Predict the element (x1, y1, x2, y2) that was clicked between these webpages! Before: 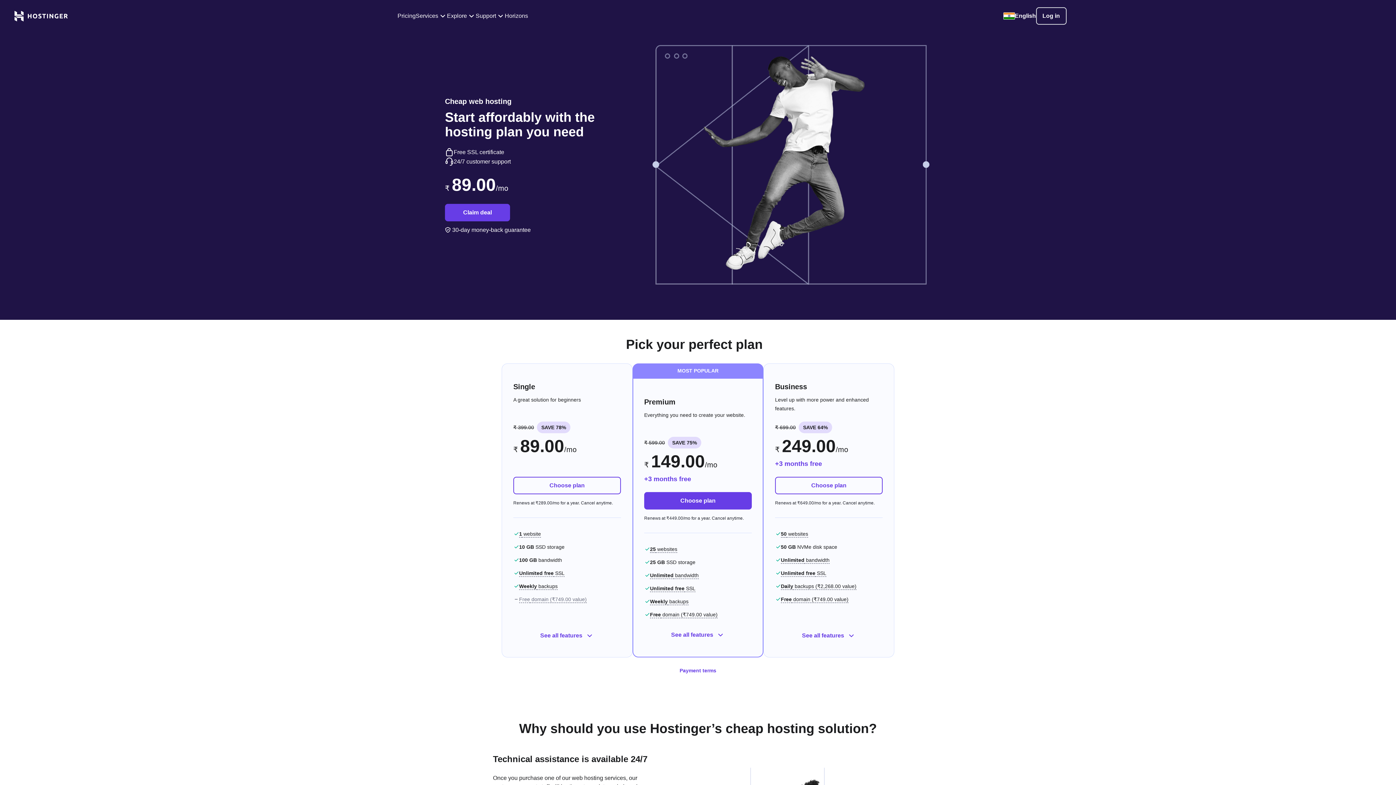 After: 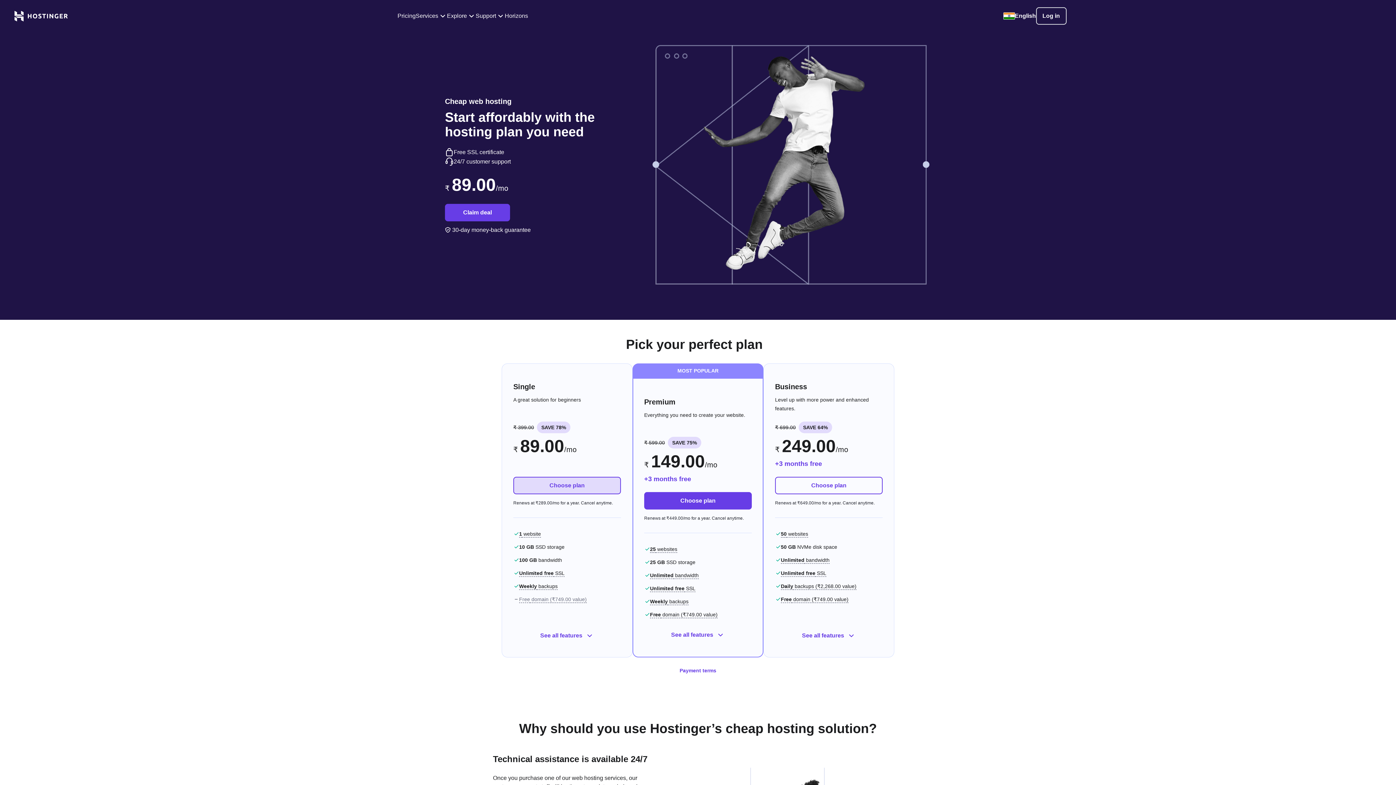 Action: label: Choose plan bbox: (513, 477, 621, 494)